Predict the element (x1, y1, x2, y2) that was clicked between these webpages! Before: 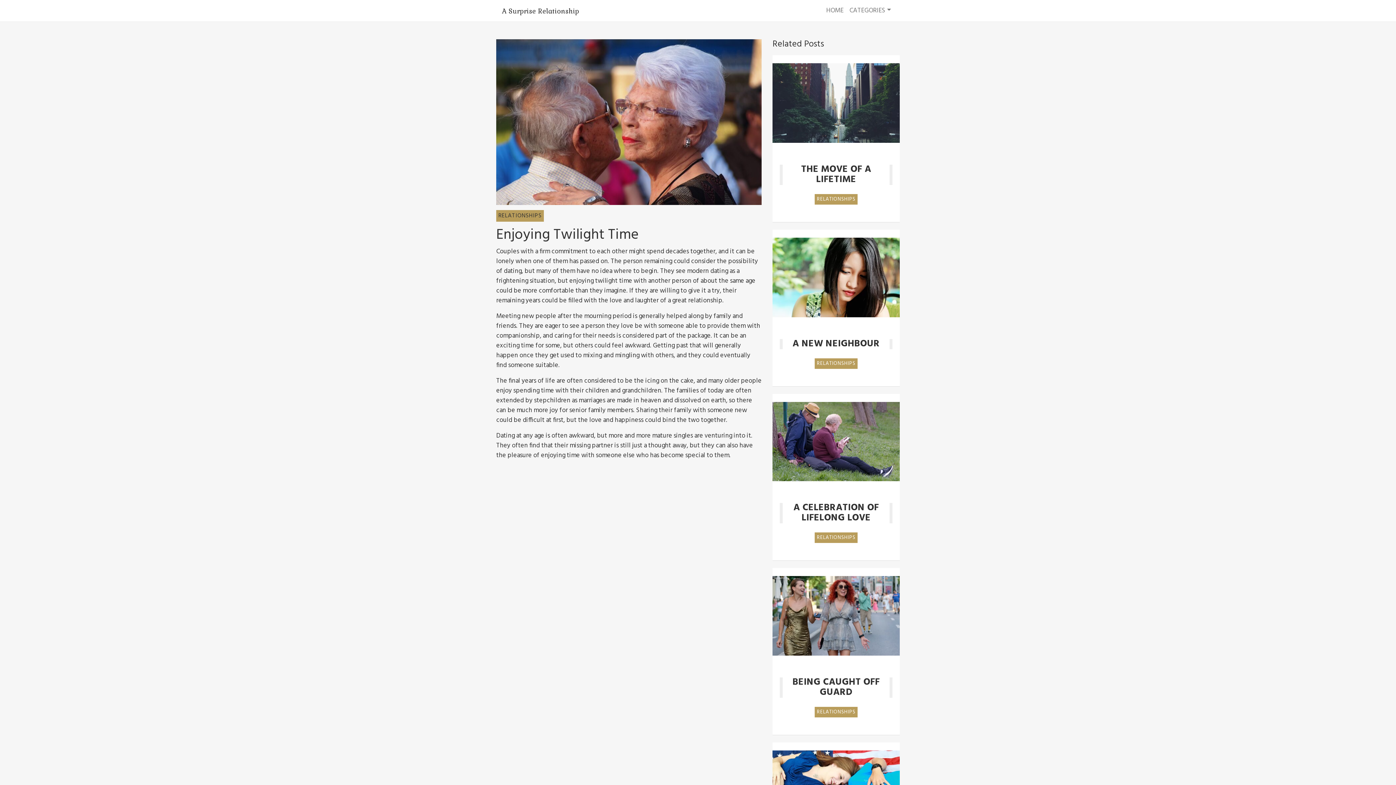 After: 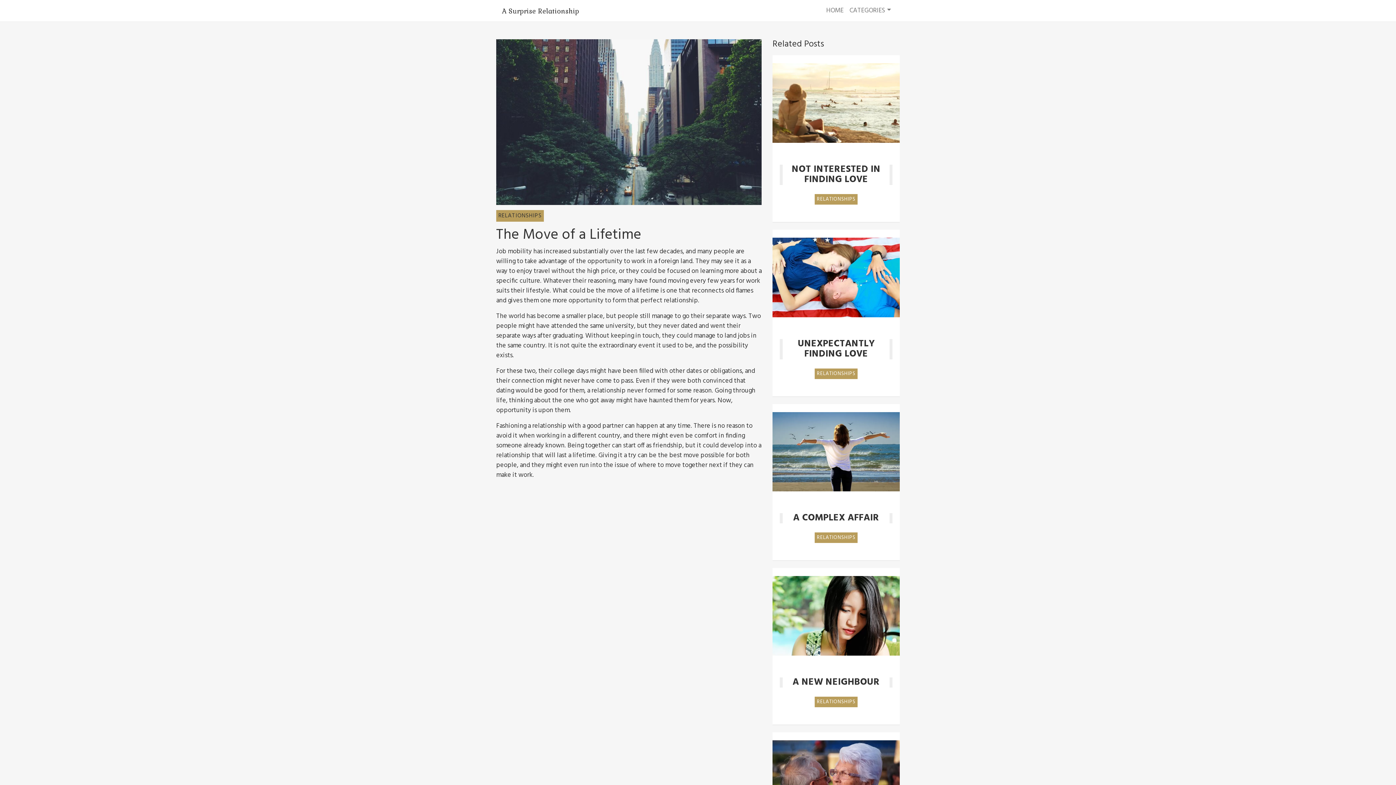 Action: bbox: (801, 162, 871, 187) label: THE MOVE OF A LIFETIME